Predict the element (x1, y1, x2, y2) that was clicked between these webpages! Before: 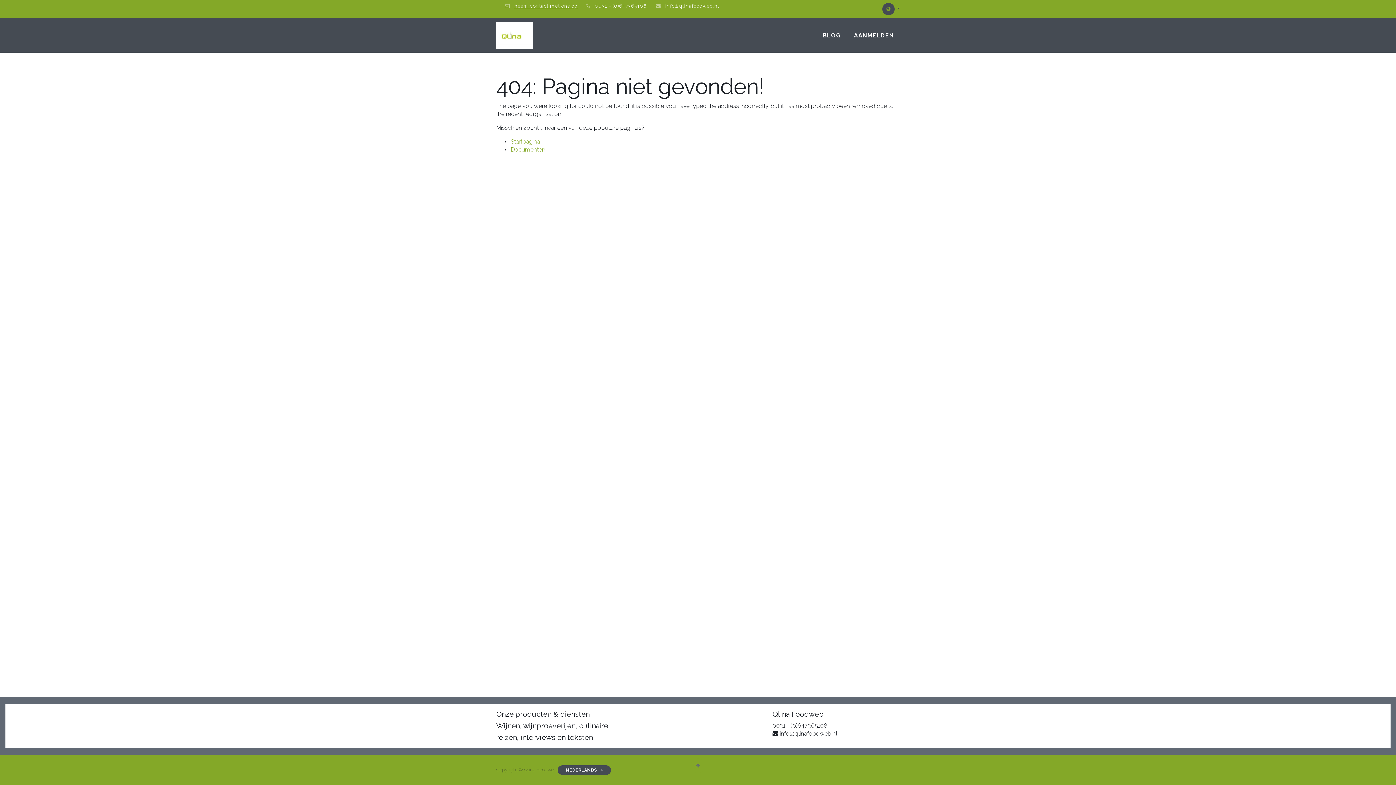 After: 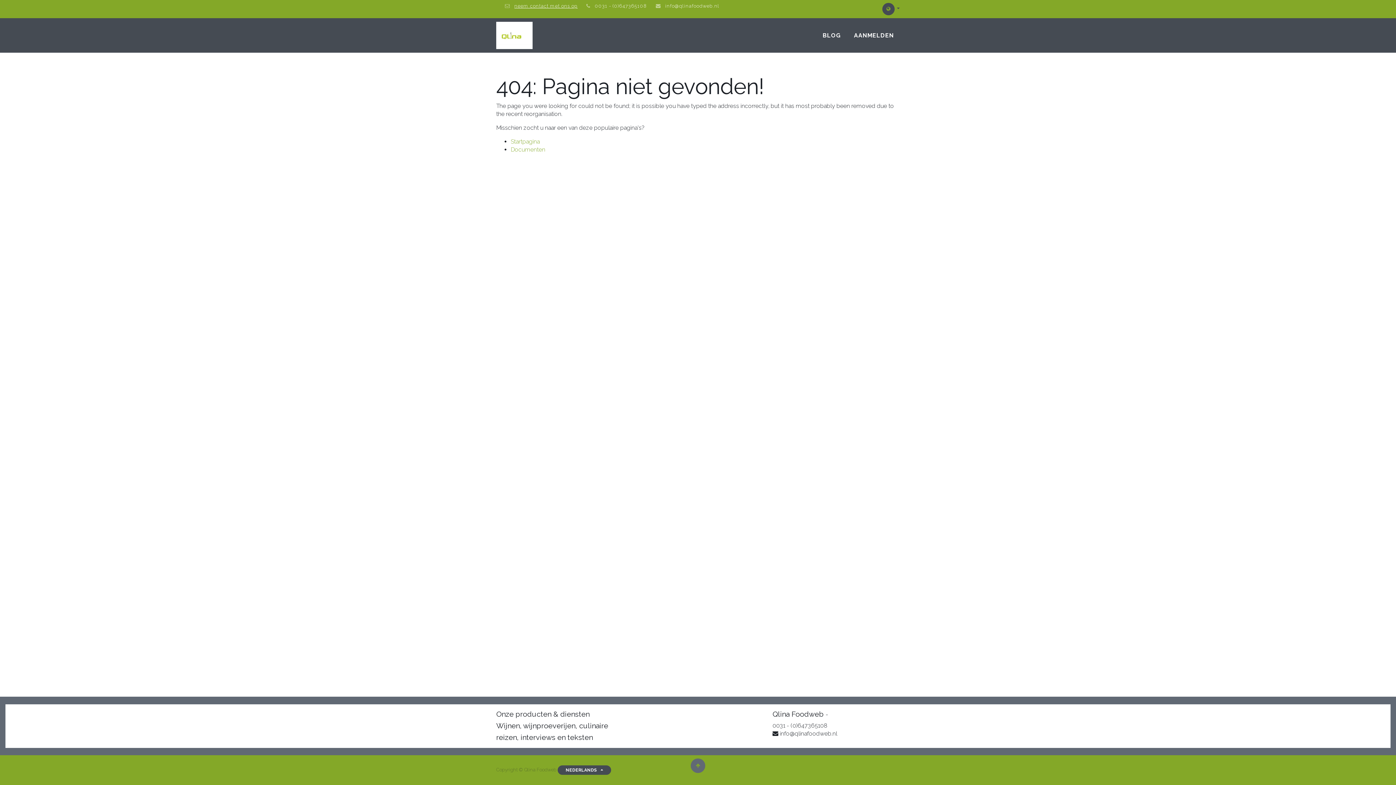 Action: bbox: (663, 758, 732, 773)